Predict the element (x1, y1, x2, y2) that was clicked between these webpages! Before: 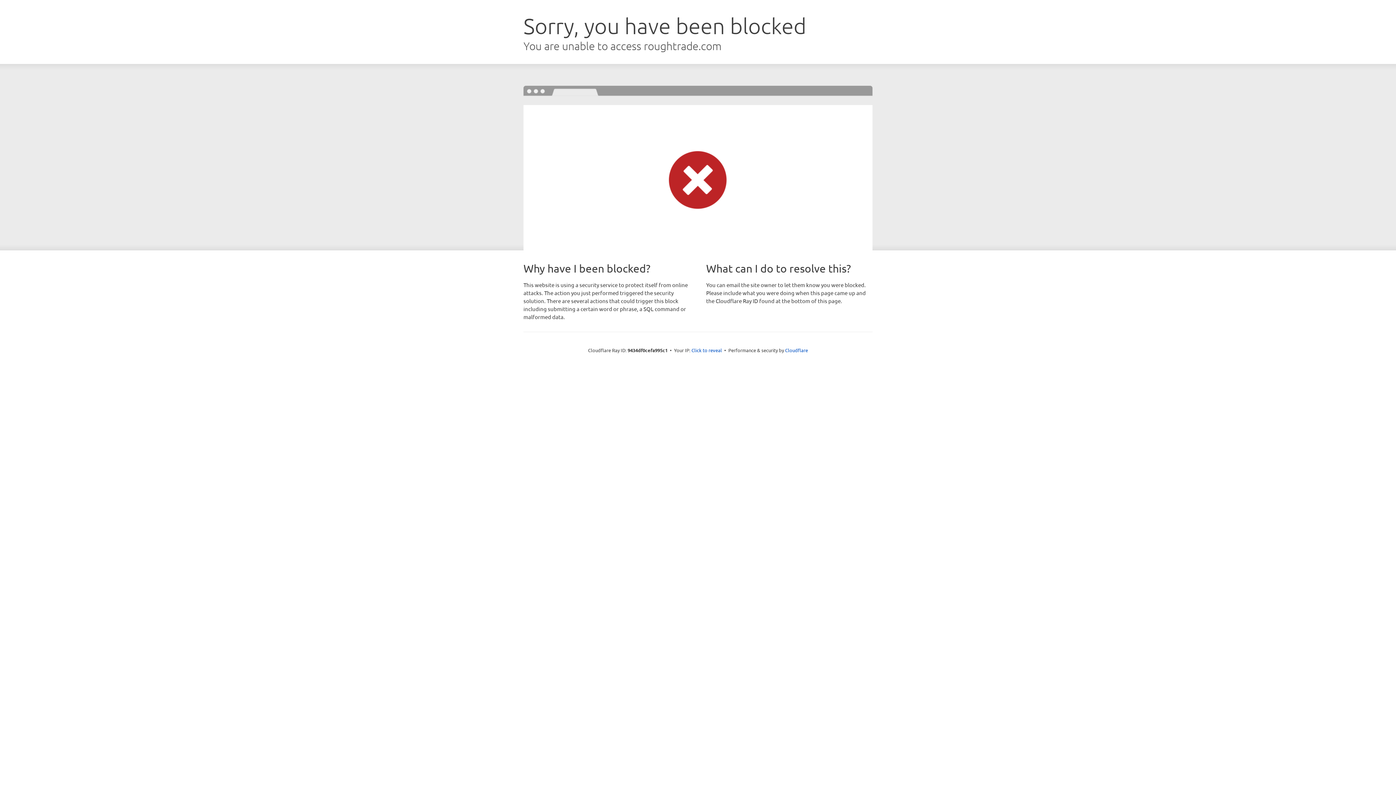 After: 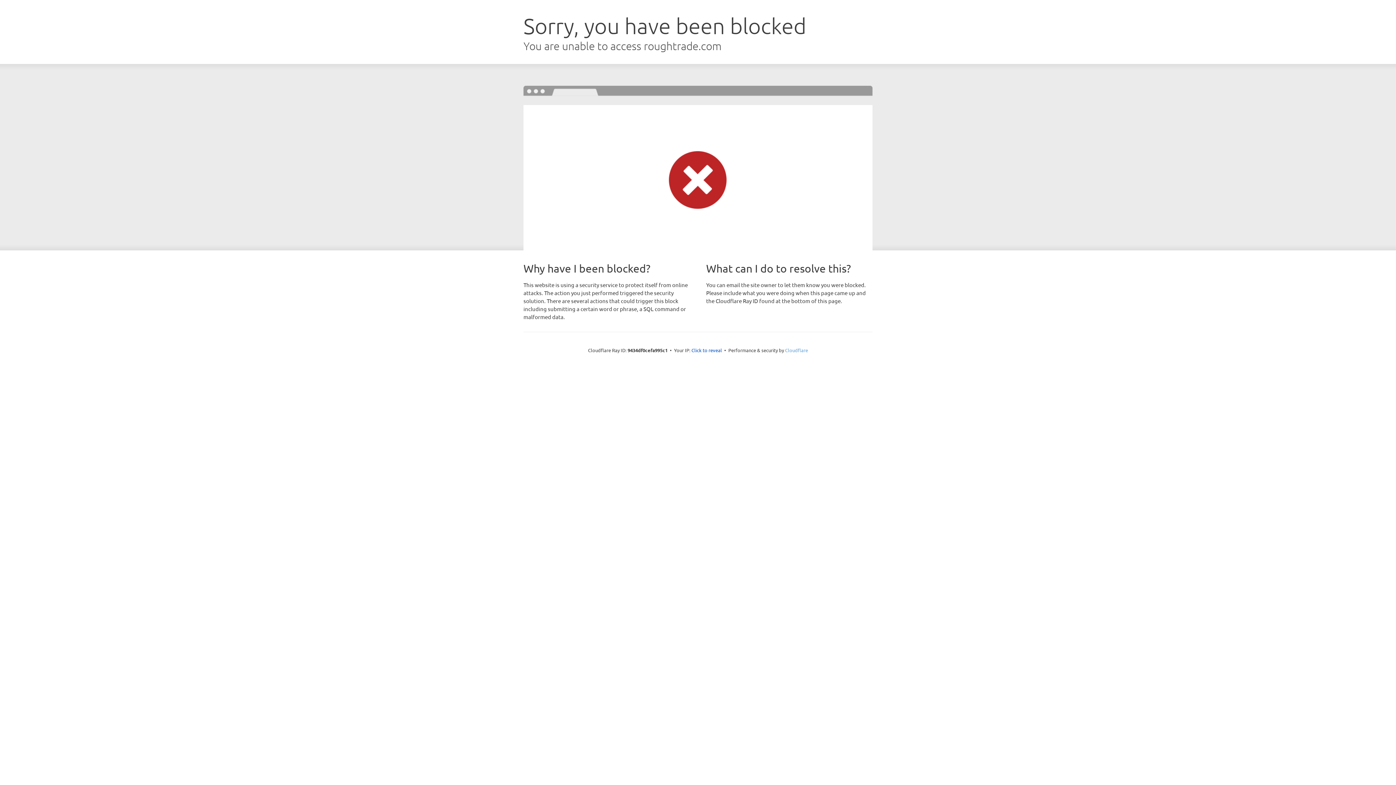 Action: bbox: (785, 347, 808, 353) label: Cloudflare